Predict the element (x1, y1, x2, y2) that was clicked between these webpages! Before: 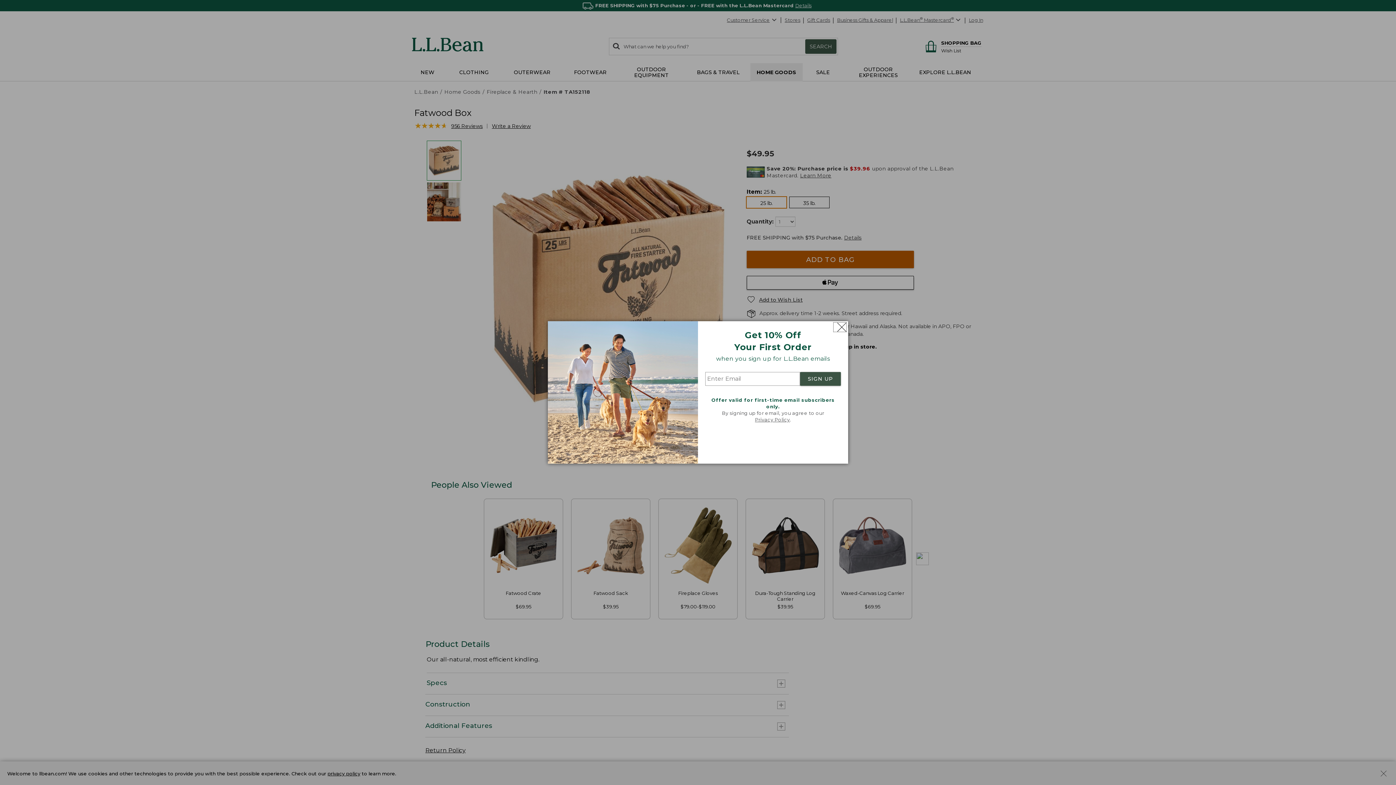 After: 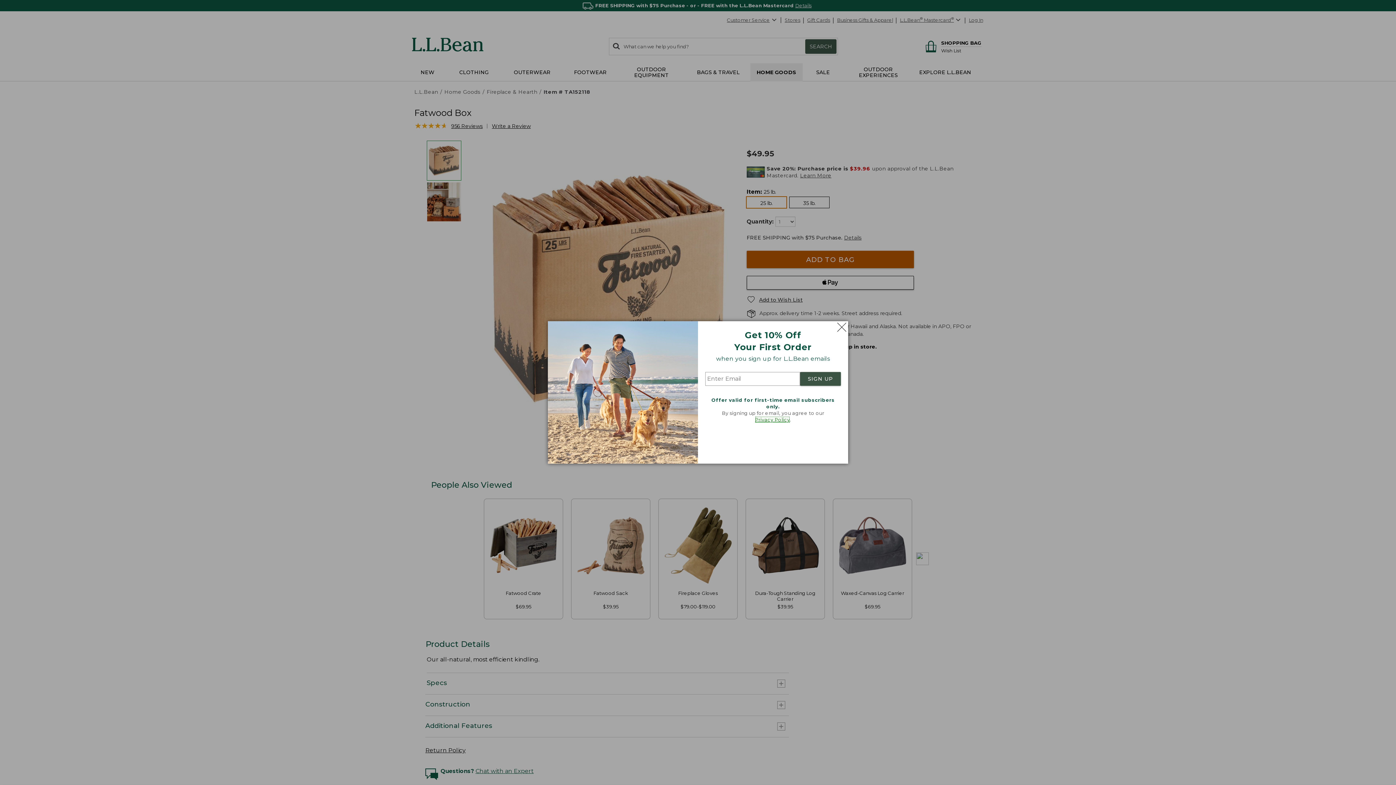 Action: label: Privacy Policy bbox: (755, 417, 790, 422)